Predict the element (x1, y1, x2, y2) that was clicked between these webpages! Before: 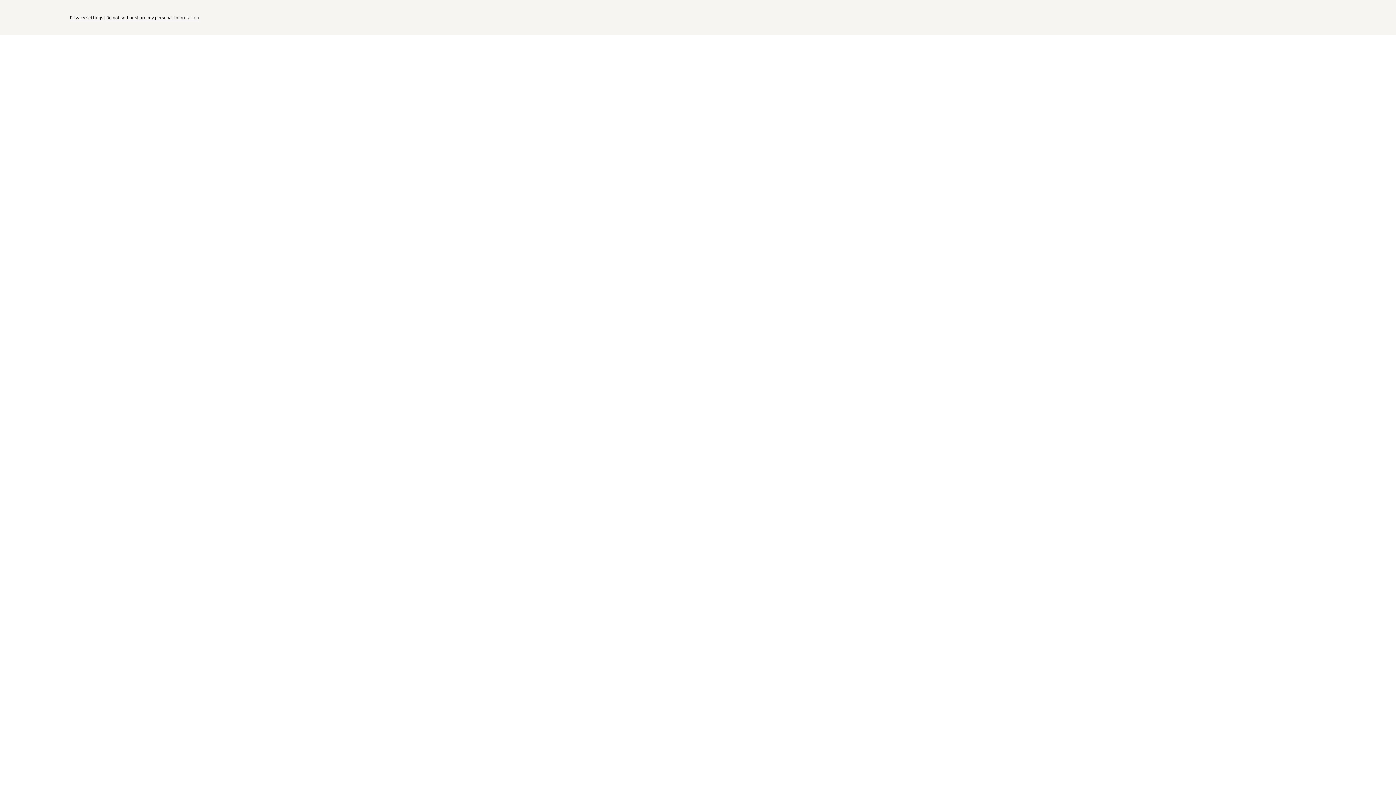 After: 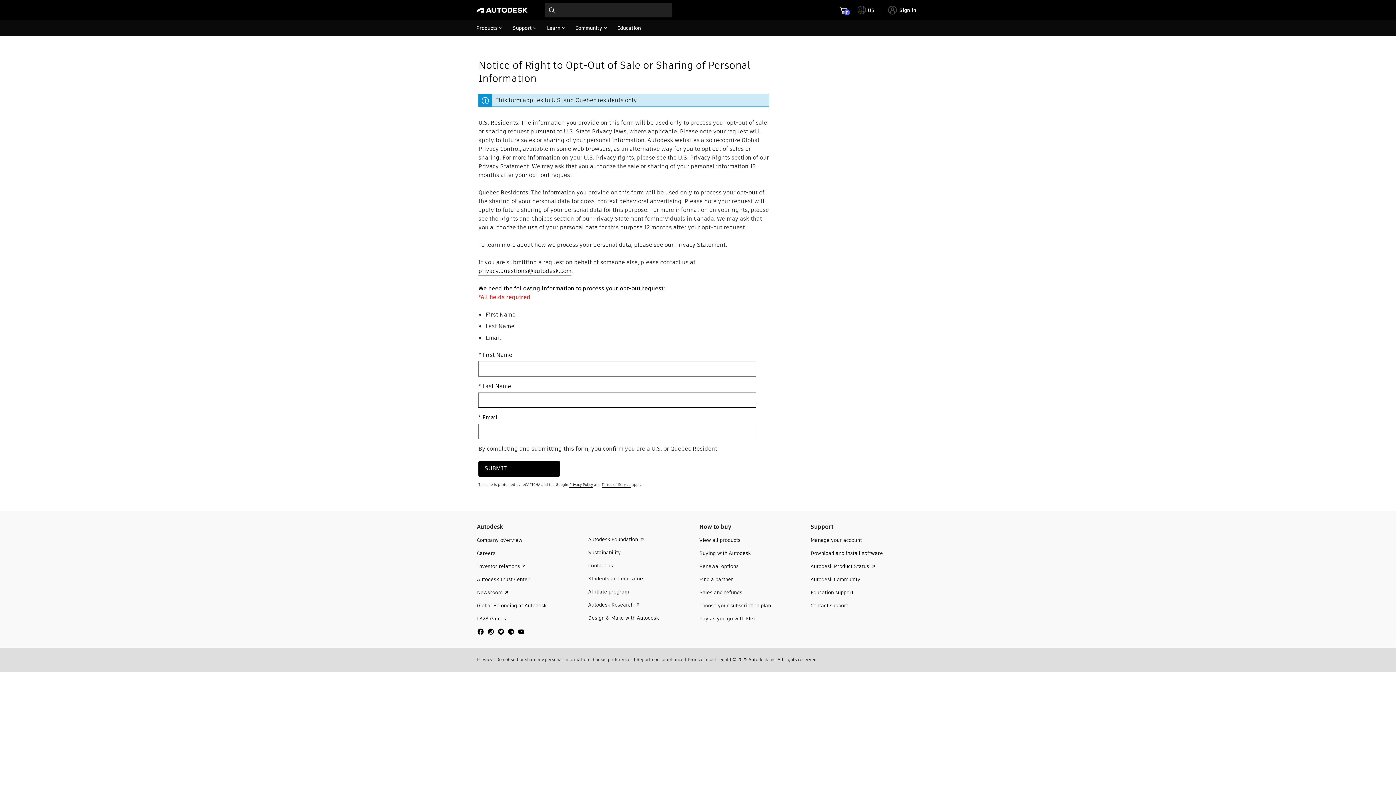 Action: bbox: (106, 14, 198, 21) label: Do not sell or share my personal information